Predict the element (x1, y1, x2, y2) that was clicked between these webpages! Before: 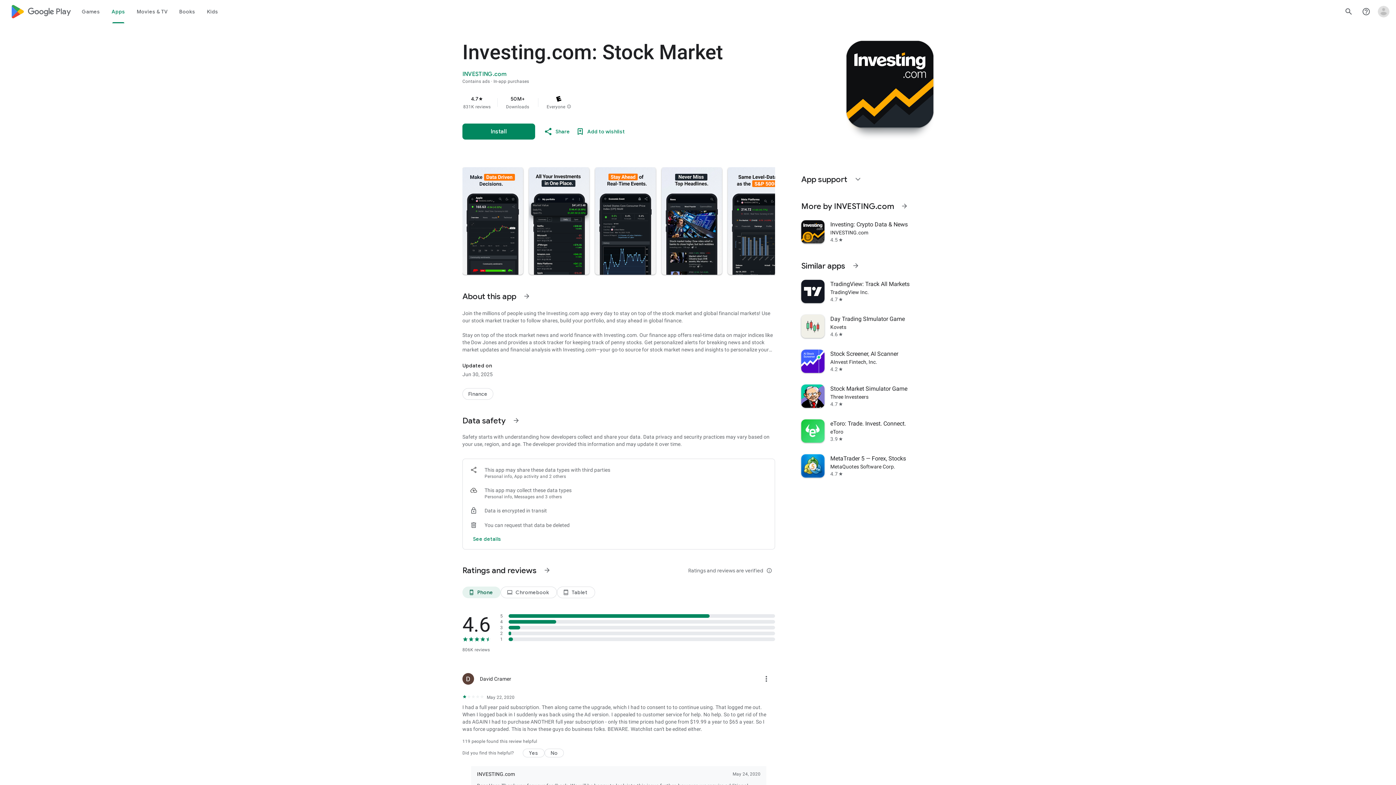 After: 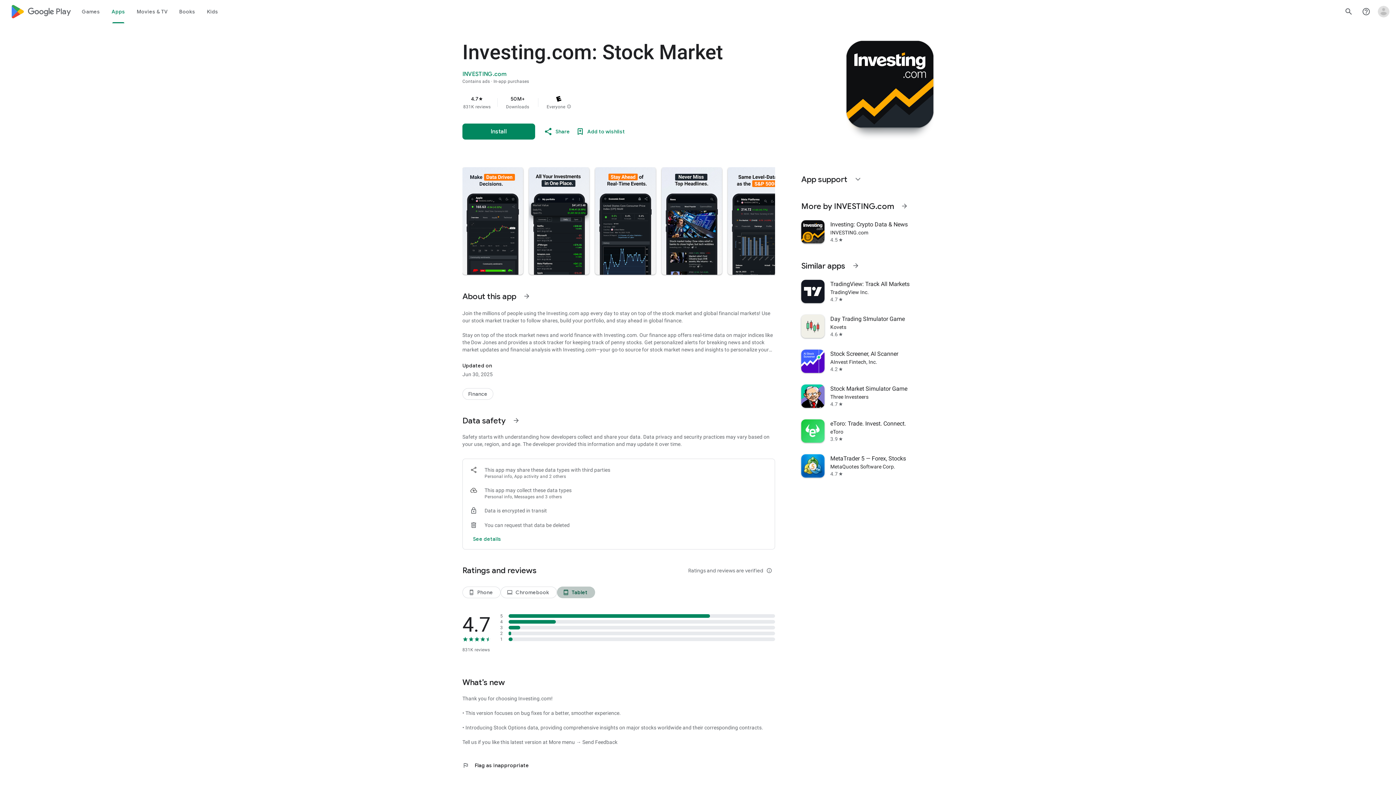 Action: bbox: (557, 586, 595, 598) label: Tablet